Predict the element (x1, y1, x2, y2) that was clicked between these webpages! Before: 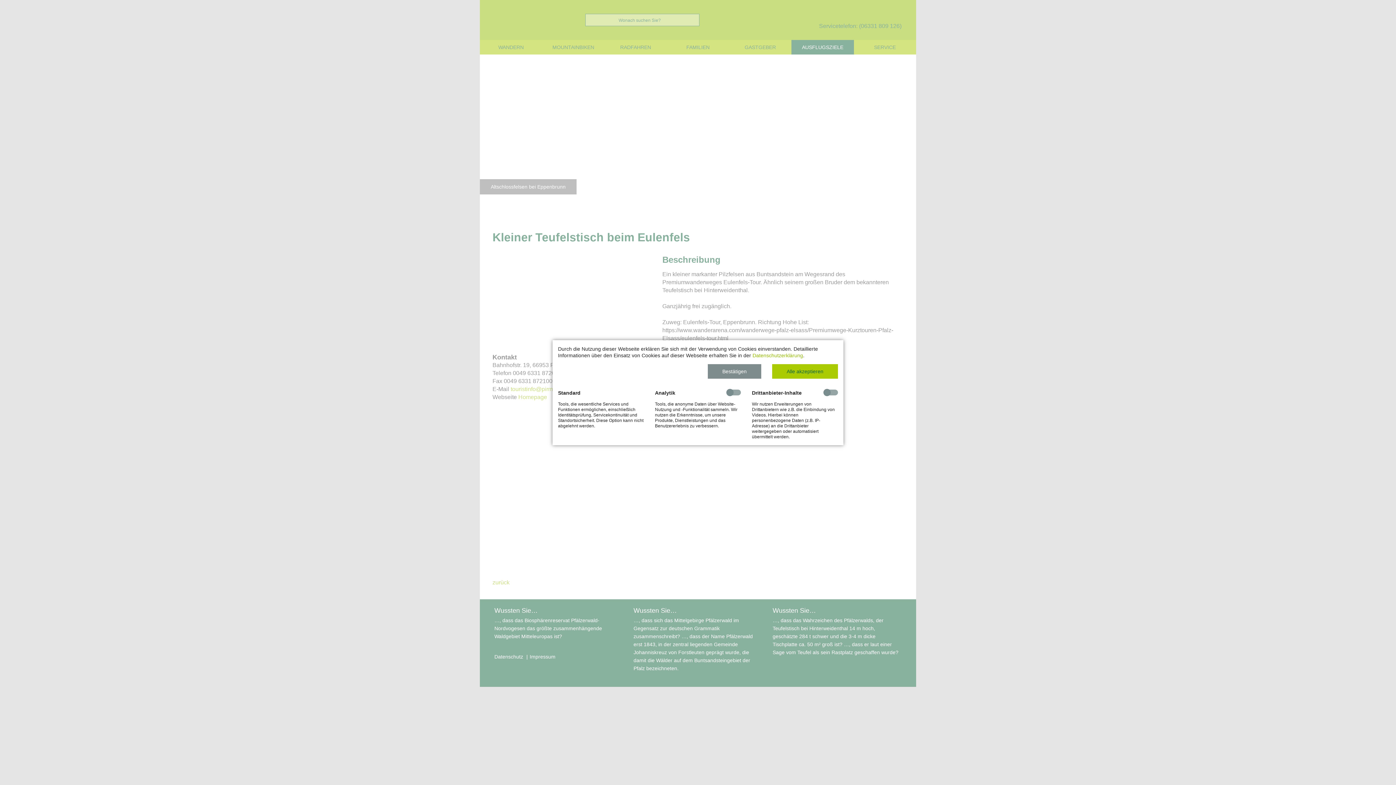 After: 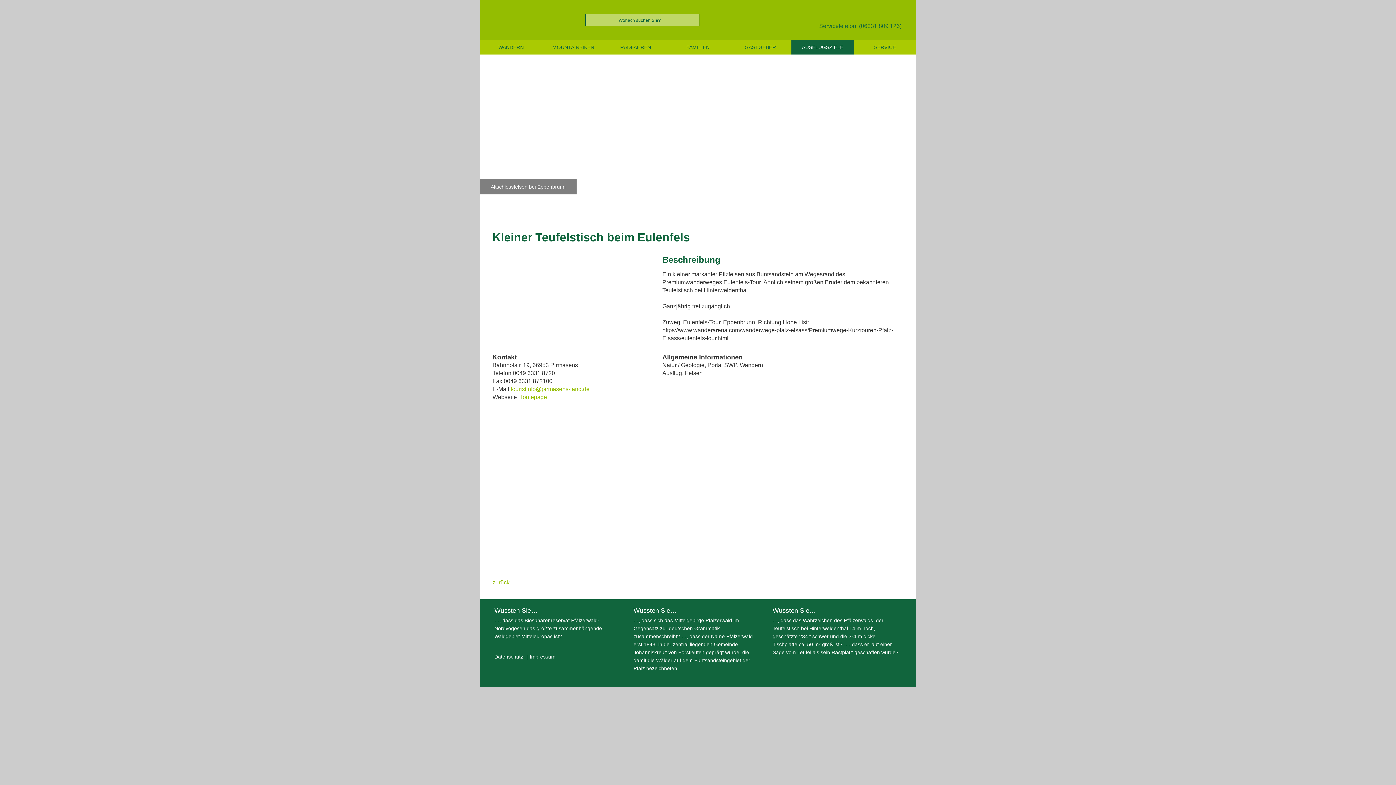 Action: label: Bestätigen bbox: (708, 364, 761, 378)